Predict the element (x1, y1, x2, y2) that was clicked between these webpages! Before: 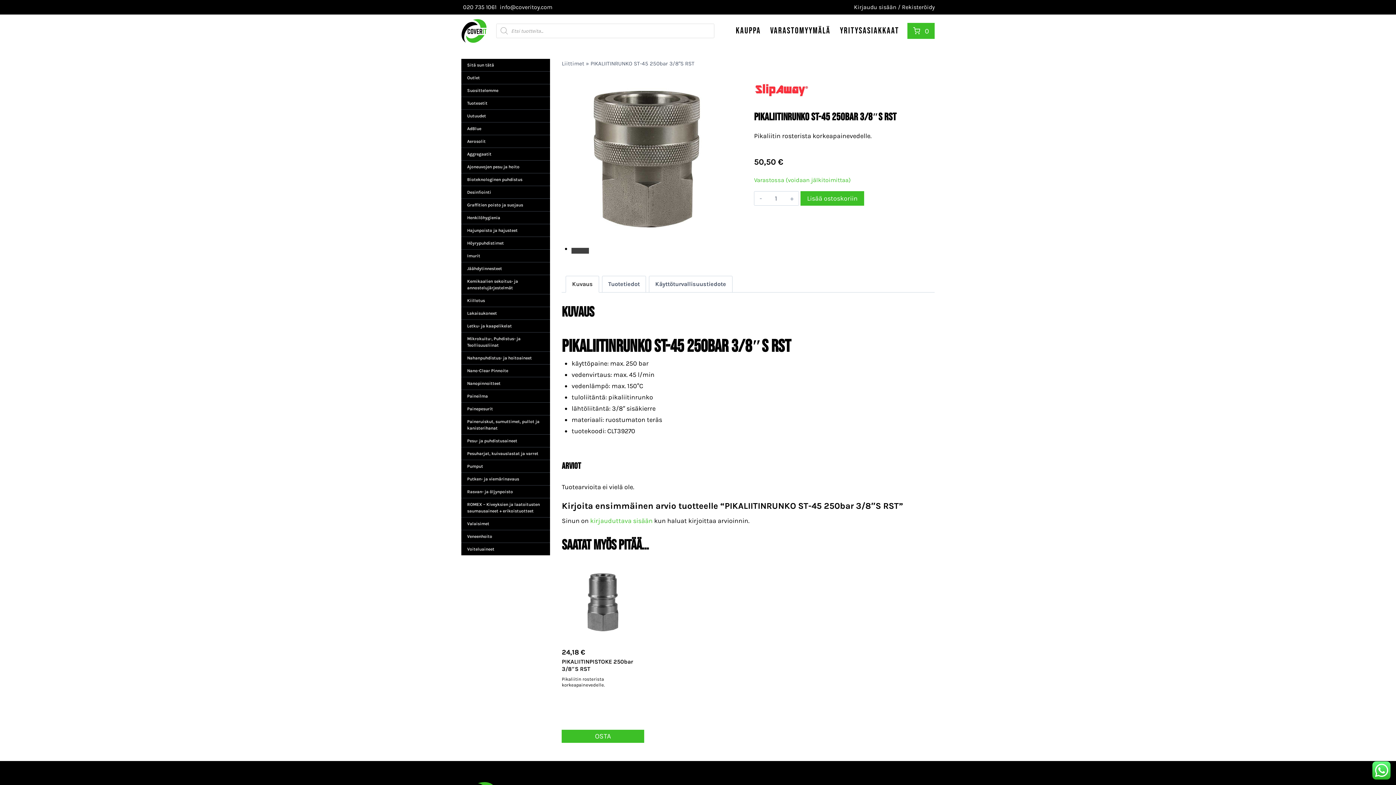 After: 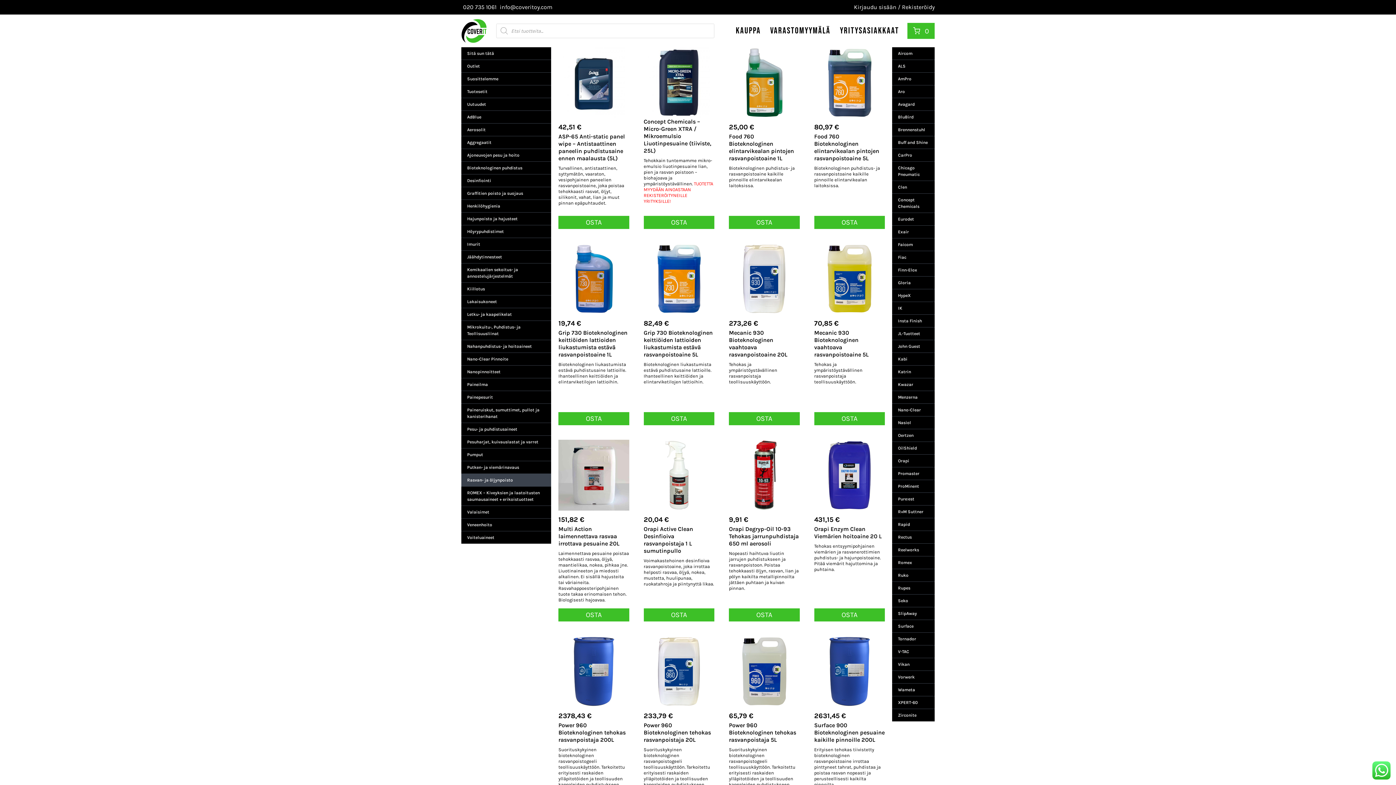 Action: bbox: (461, 485, 550, 498) label: Rasvan- ja öljynpoisto